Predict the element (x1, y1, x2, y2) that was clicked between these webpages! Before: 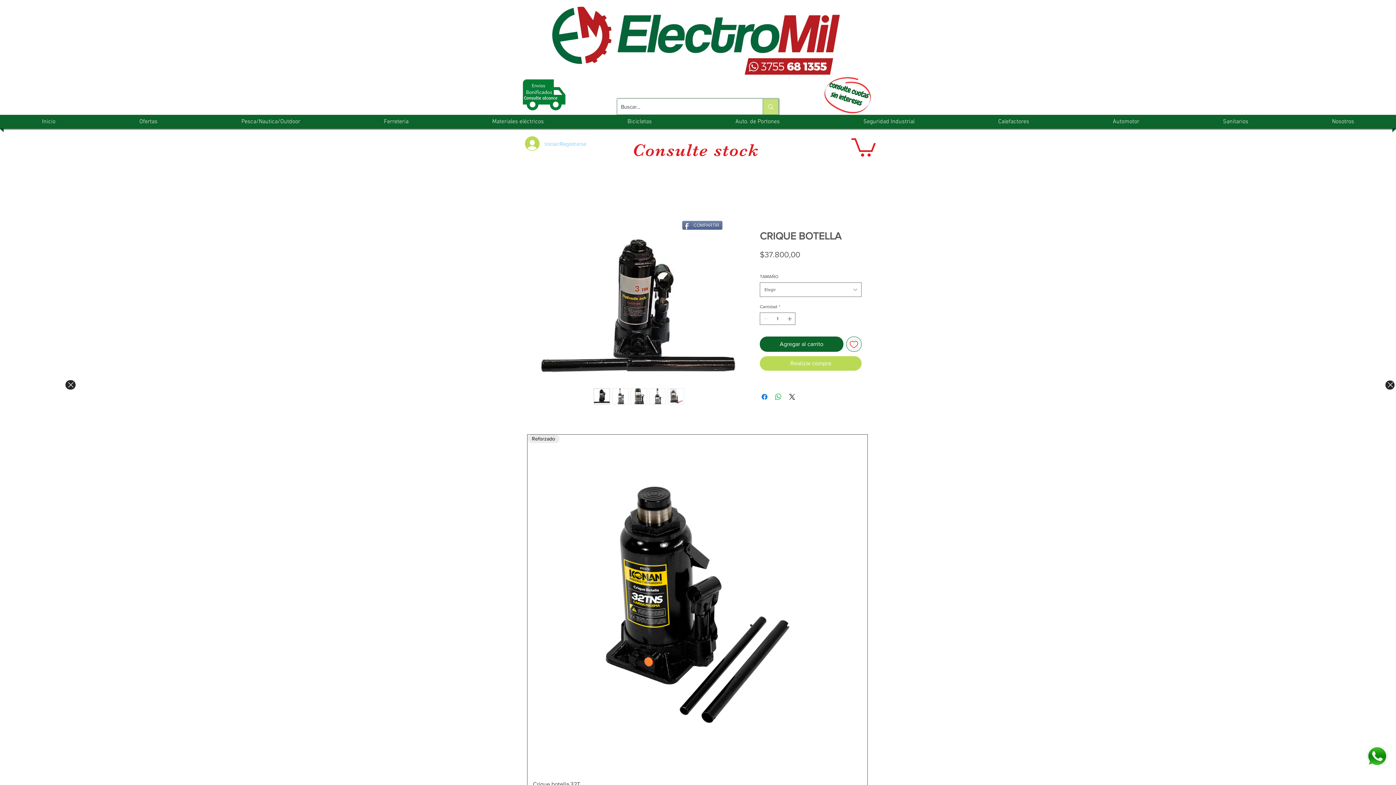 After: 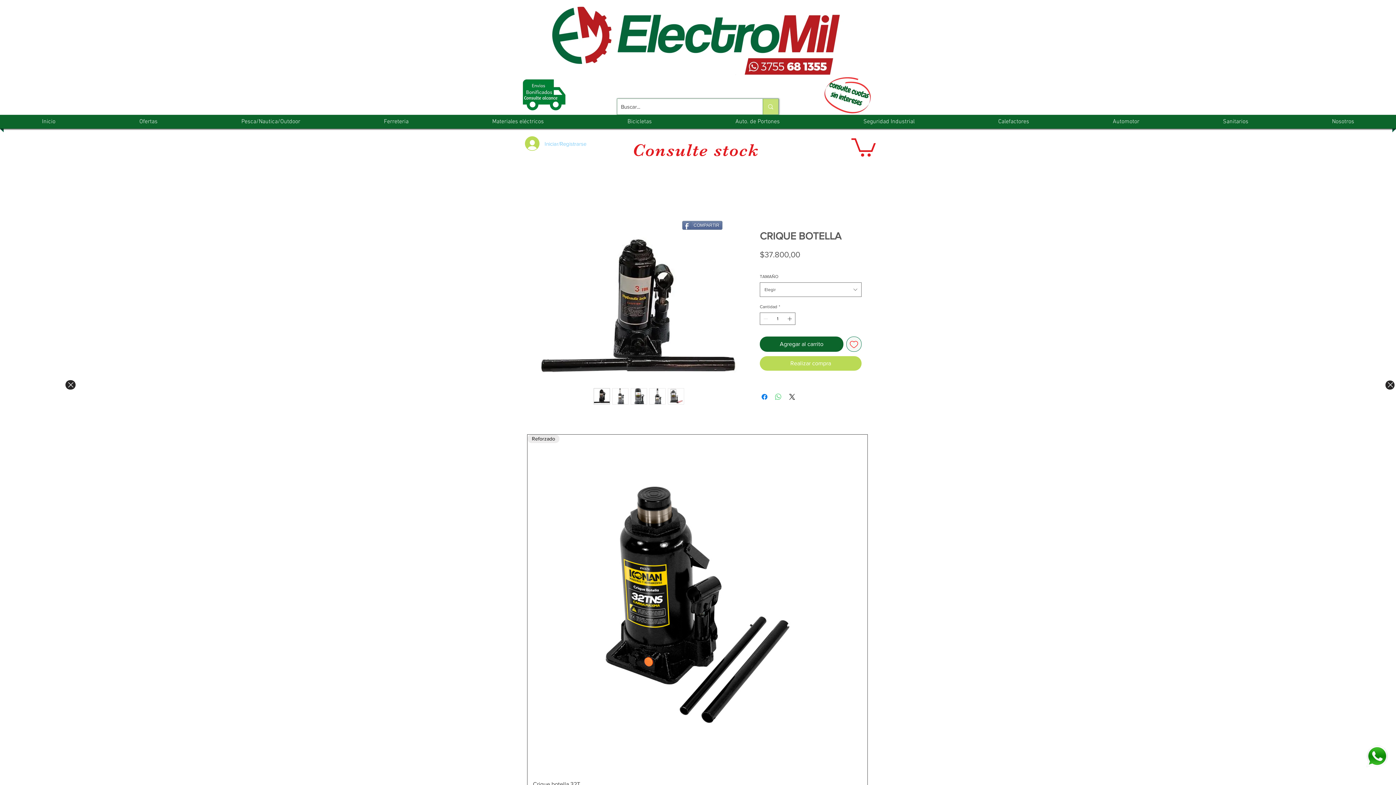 Action: label: Compartir en WhatsApp bbox: (774, 392, 782, 401)